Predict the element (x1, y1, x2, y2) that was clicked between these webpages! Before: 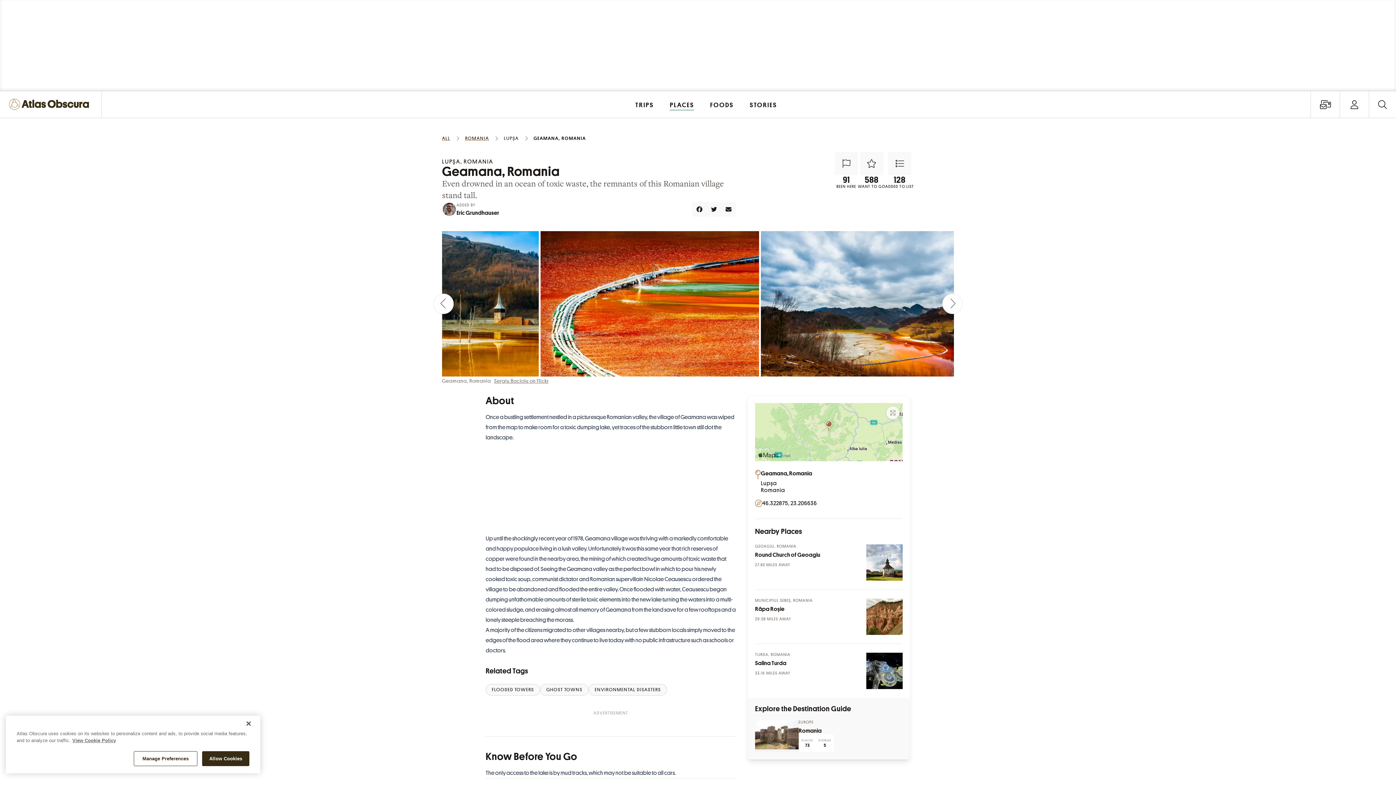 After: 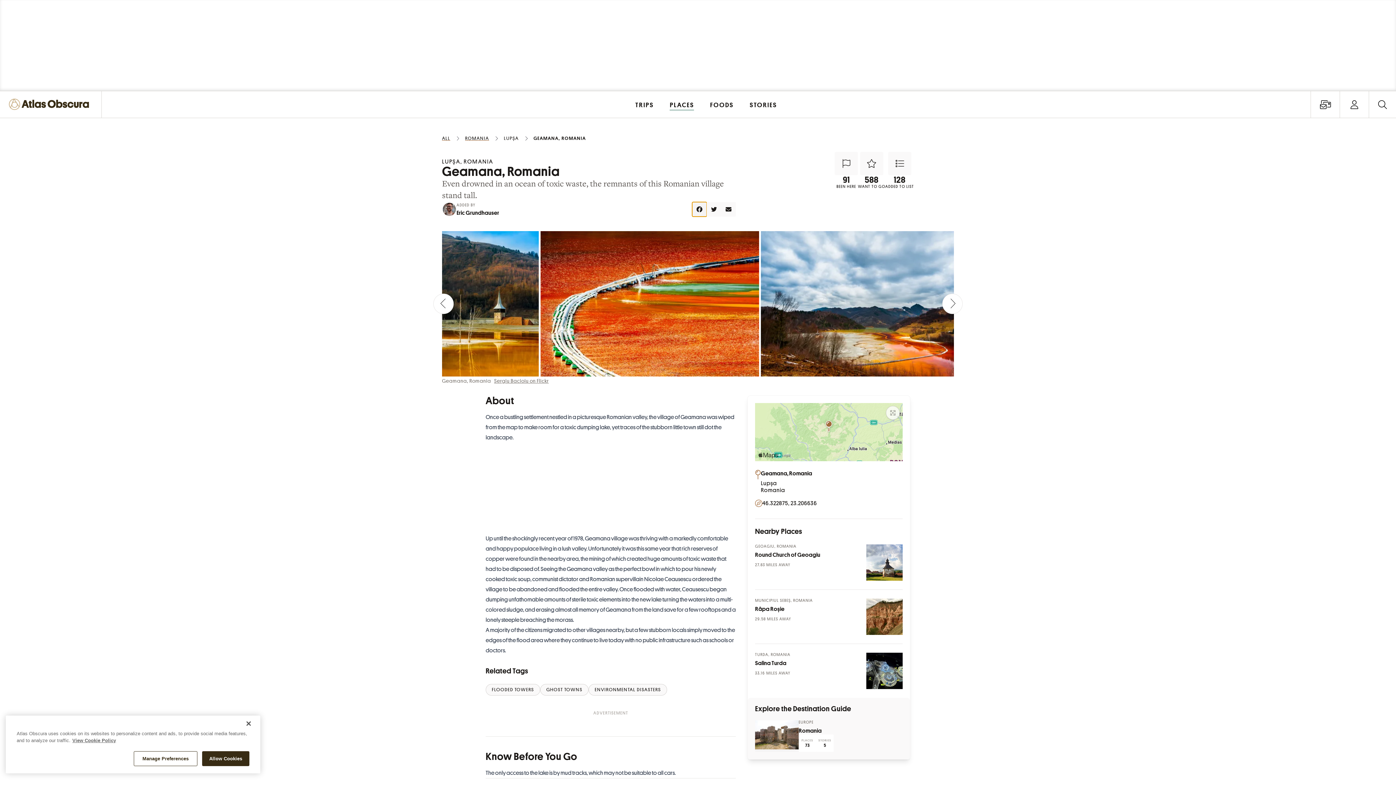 Action: label: Share bbox: (692, 202, 706, 216)